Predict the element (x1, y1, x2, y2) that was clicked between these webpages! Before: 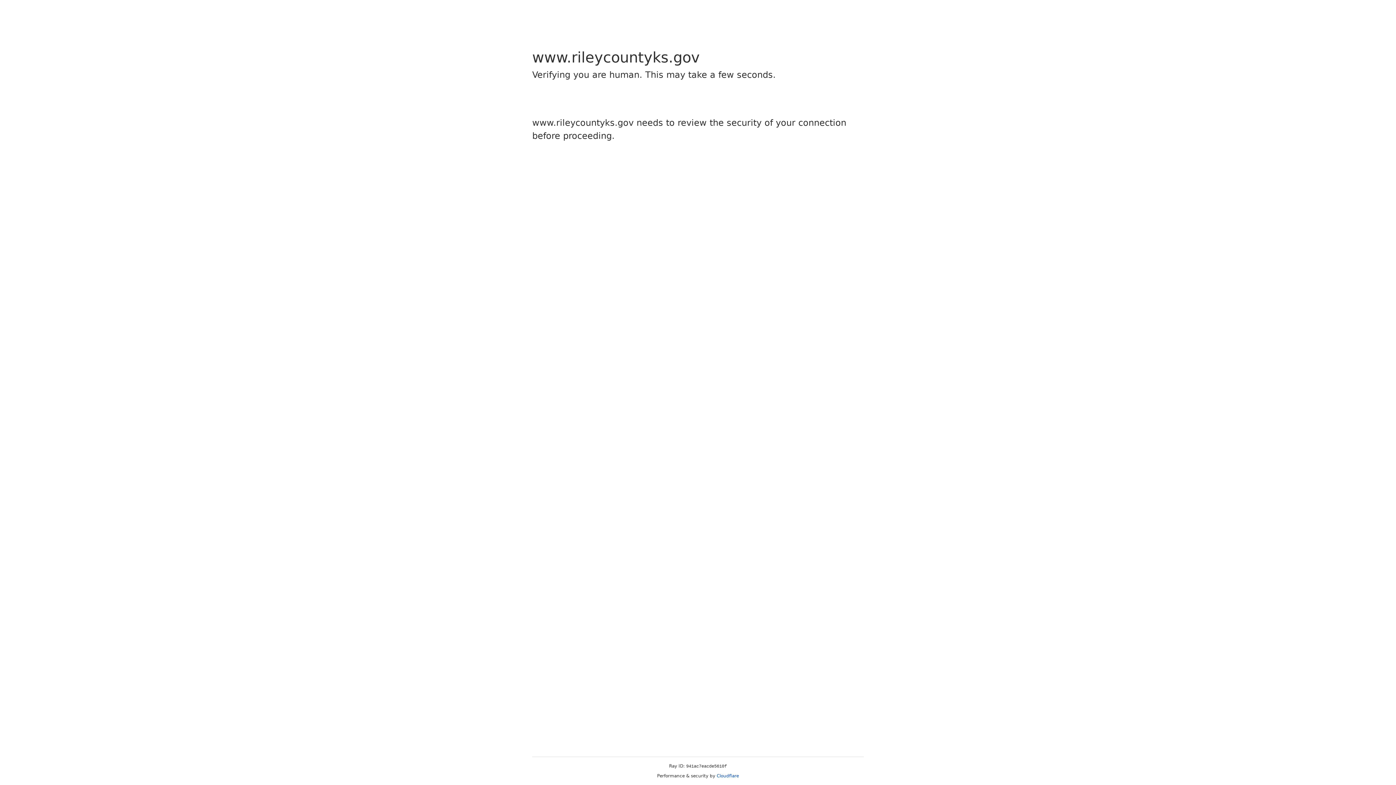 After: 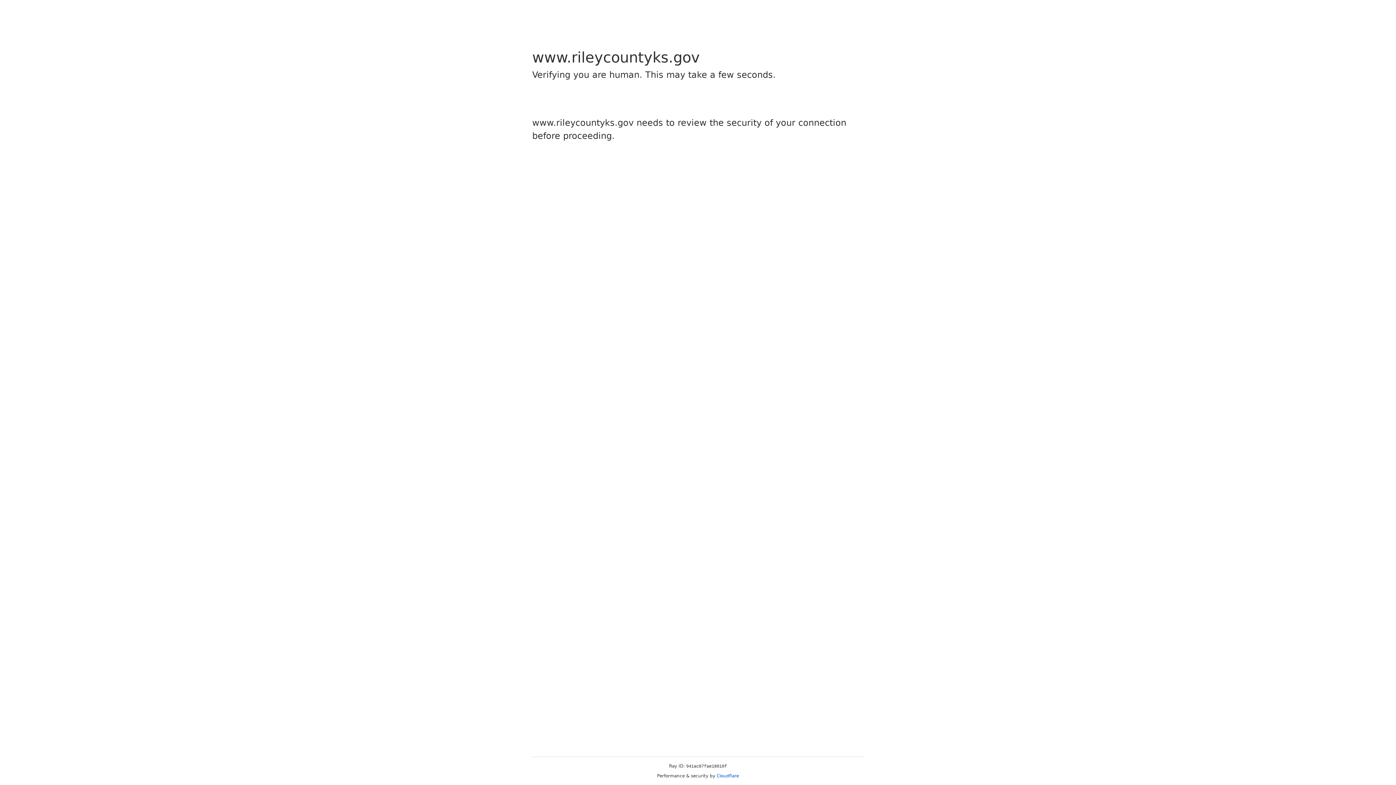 Action: label: Cloudflare bbox: (716, 773, 739, 778)